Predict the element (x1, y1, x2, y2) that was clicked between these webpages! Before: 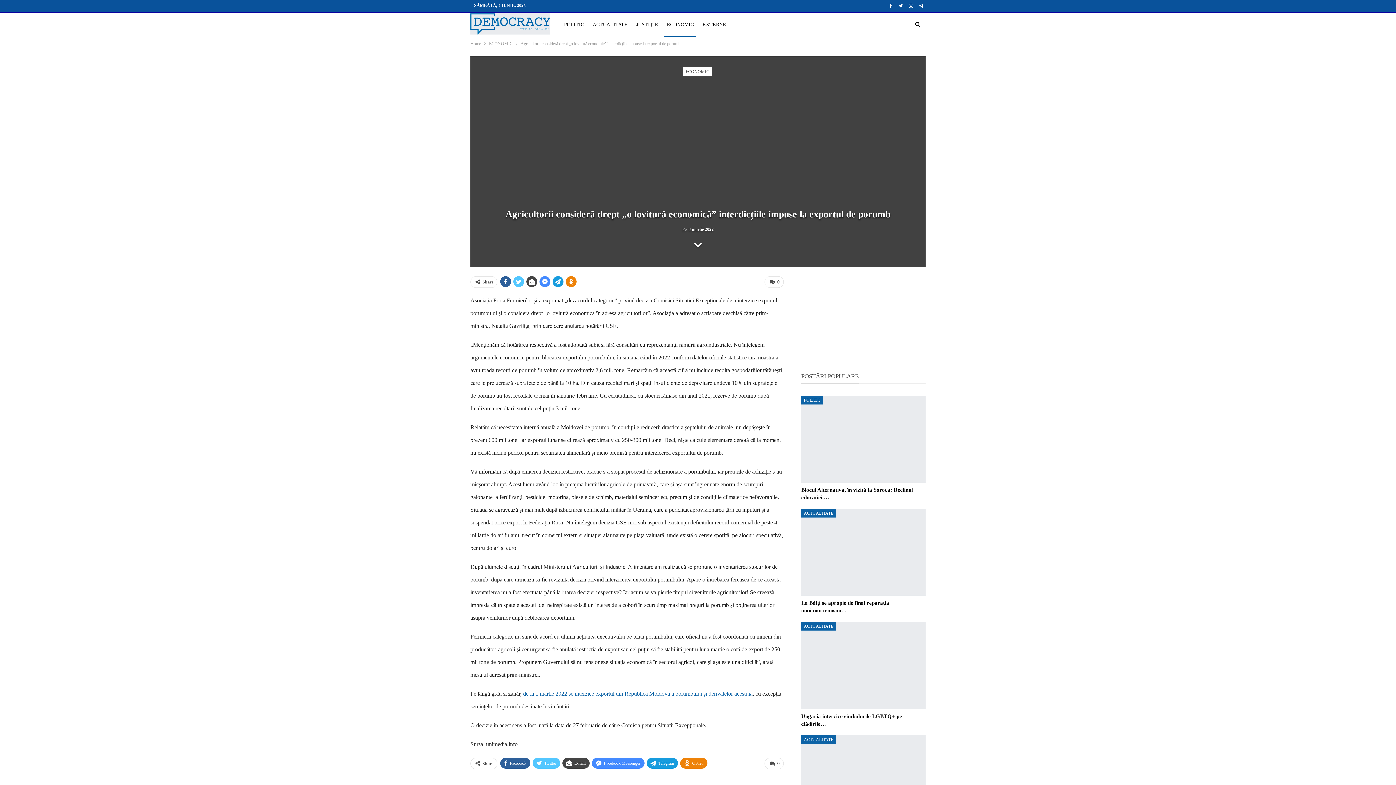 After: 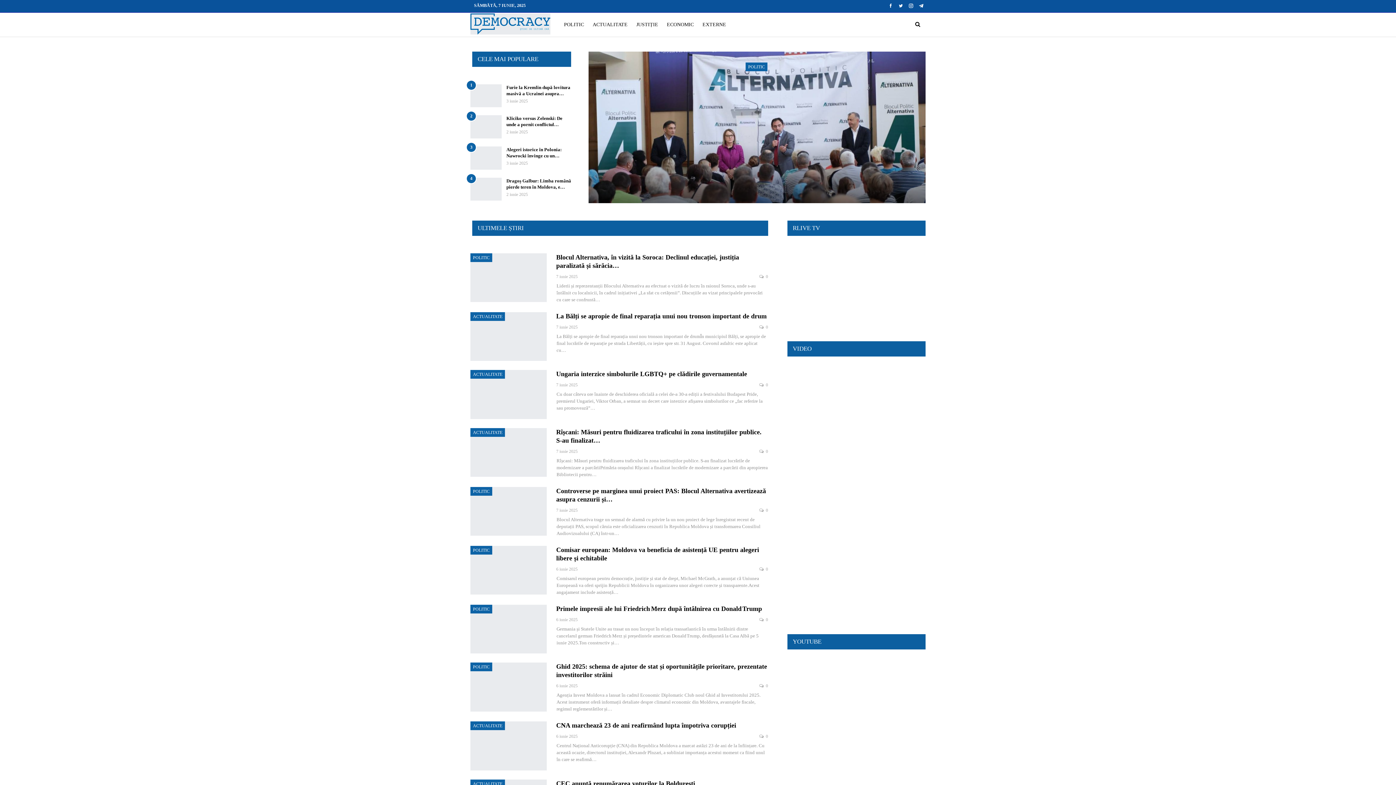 Action: label: Home bbox: (470, 39, 481, 47)